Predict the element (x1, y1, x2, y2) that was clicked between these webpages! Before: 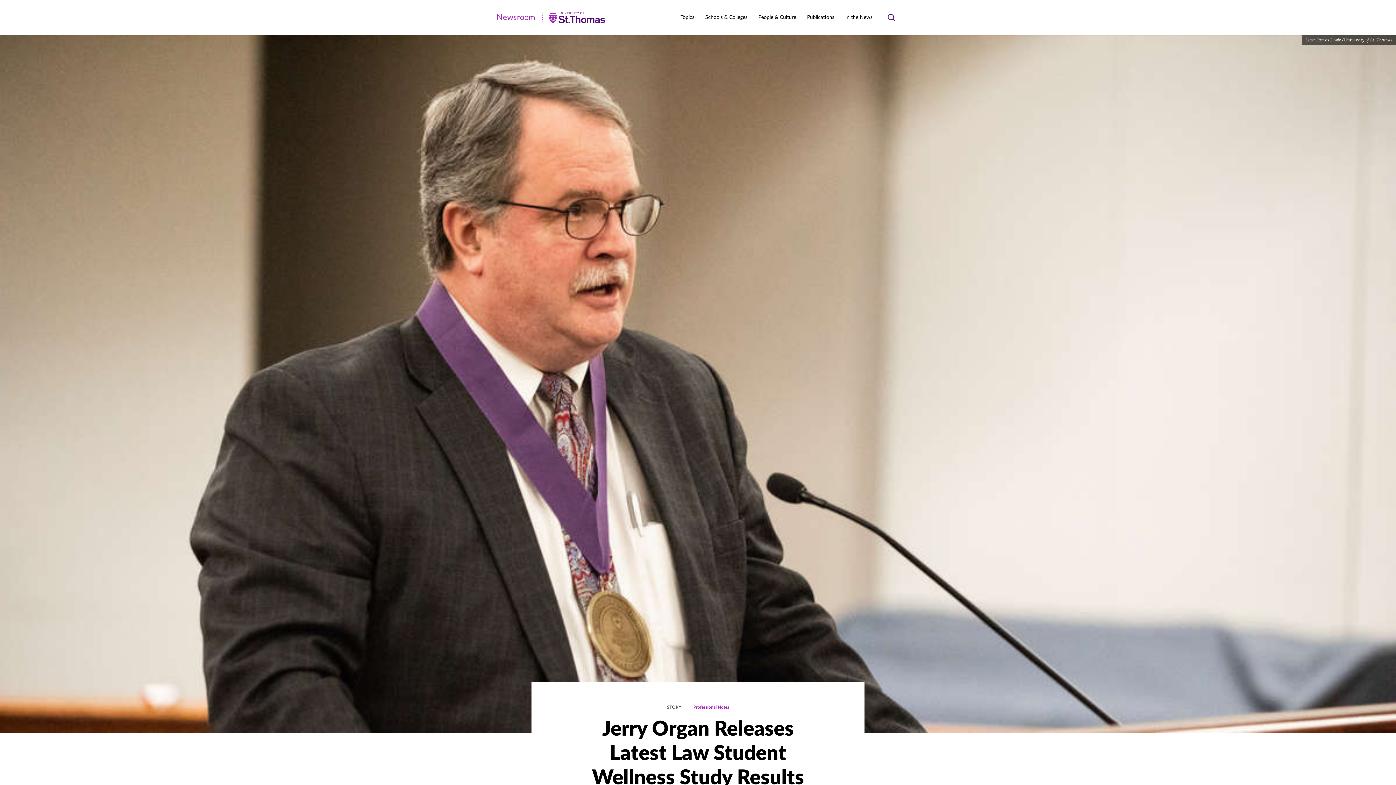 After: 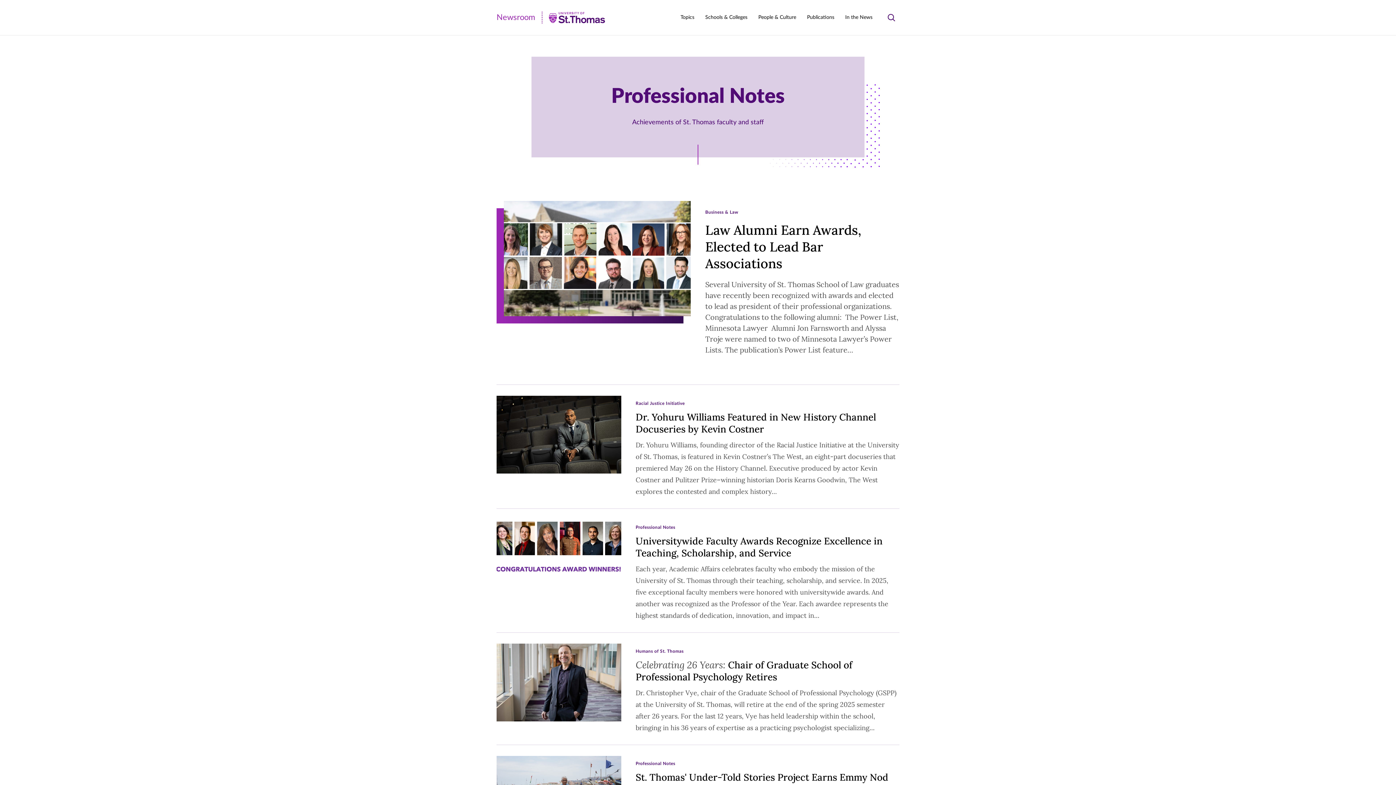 Action: label: Professional Notes bbox: (693, 705, 729, 709)